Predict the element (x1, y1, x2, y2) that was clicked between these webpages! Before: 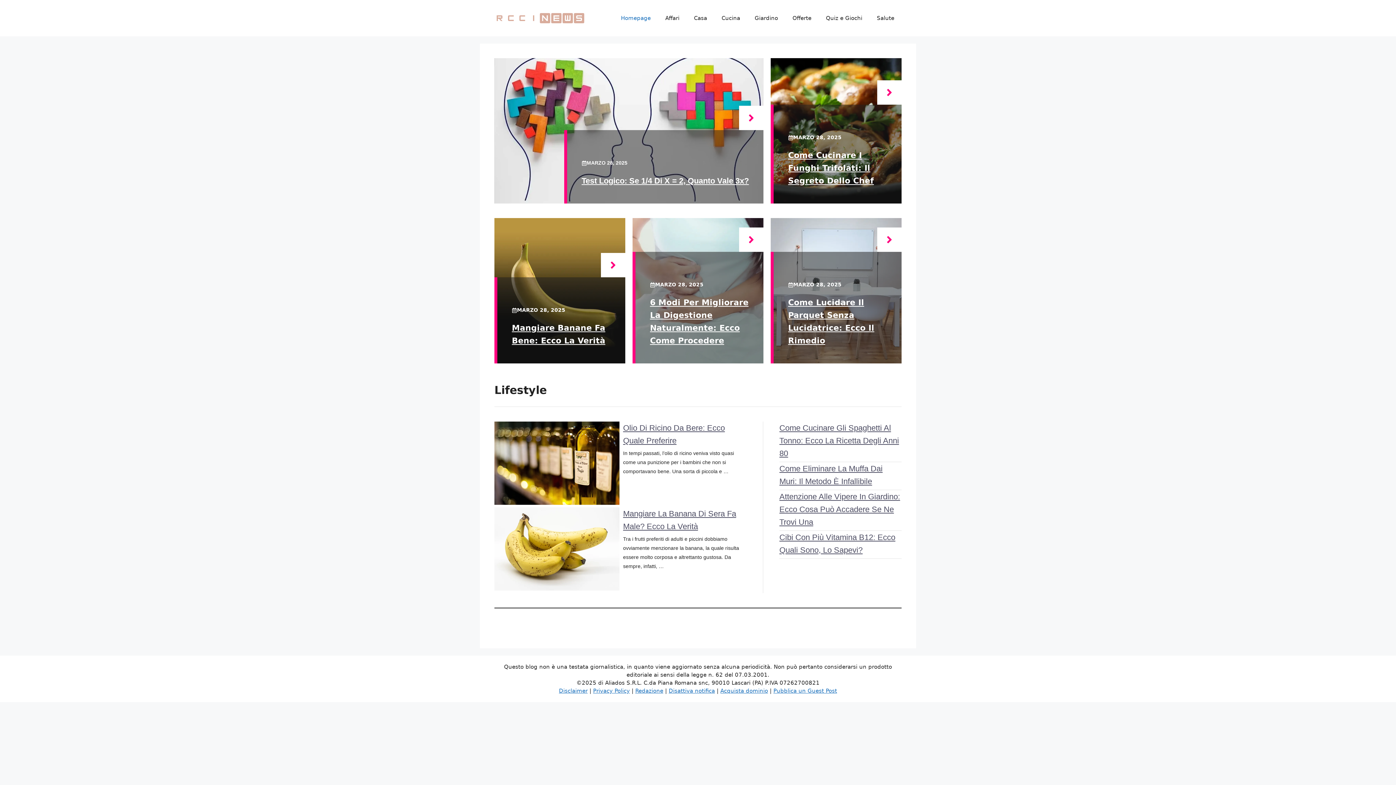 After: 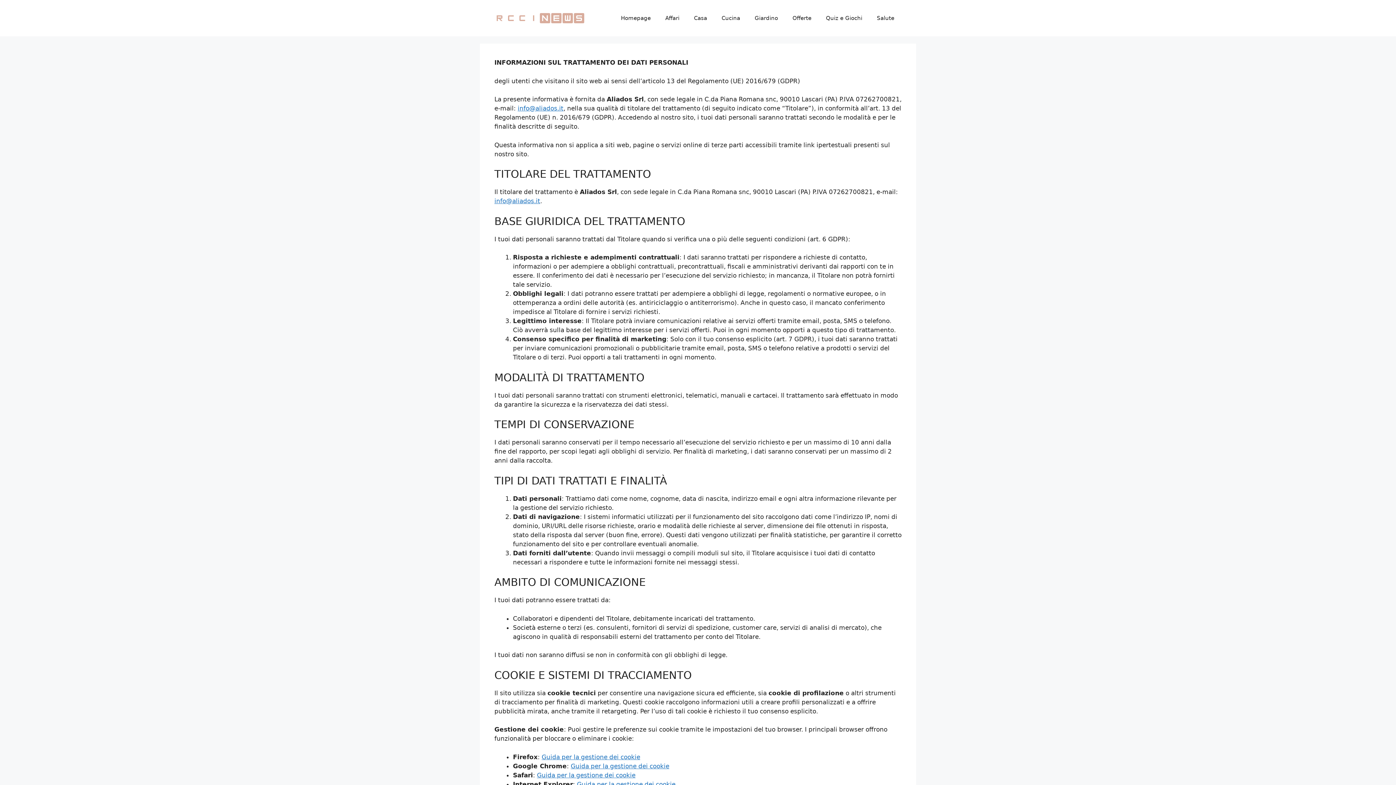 Action: label: Privacy Policy bbox: (593, 688, 630, 694)